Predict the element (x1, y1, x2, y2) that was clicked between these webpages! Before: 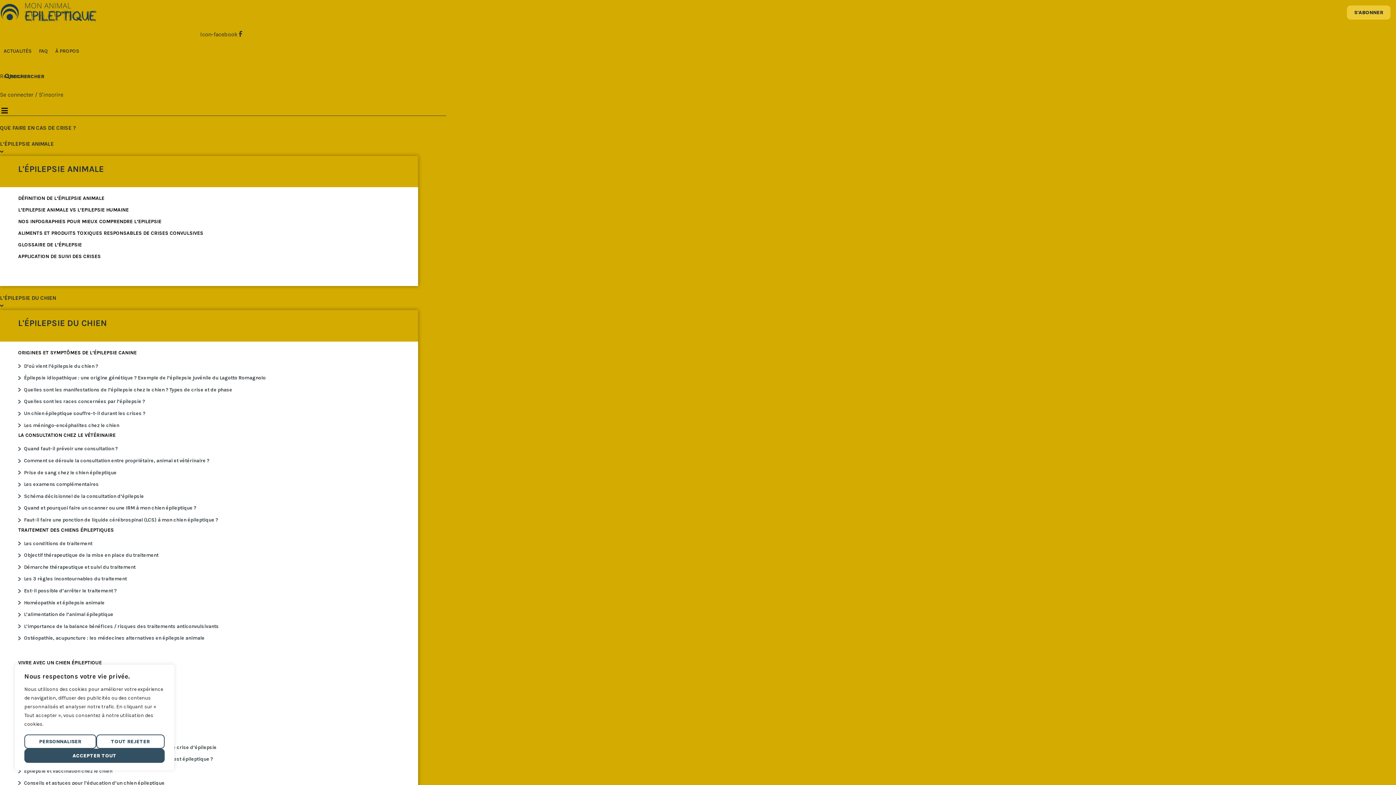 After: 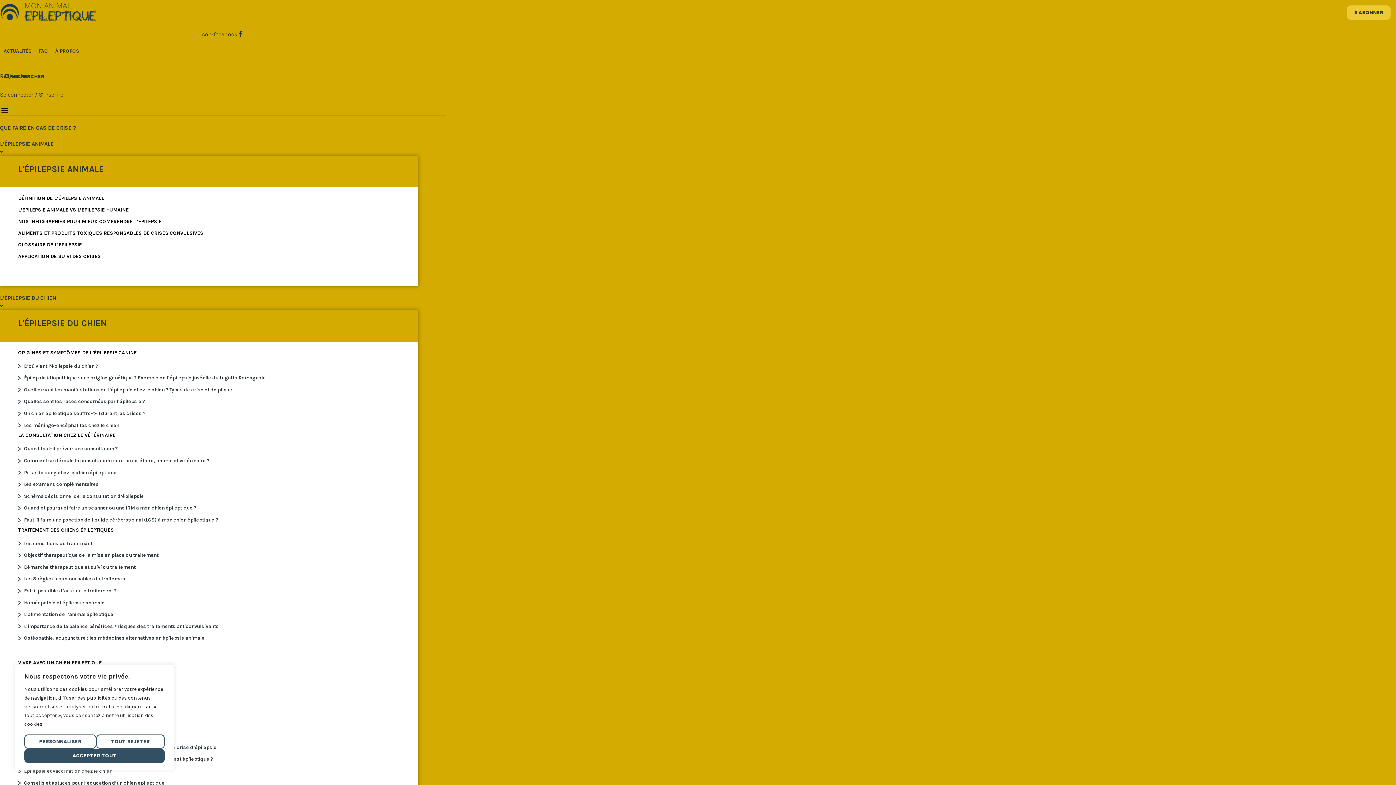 Action: label: Prise de sang chez le chien épileptique bbox: (18, 467, 400, 478)